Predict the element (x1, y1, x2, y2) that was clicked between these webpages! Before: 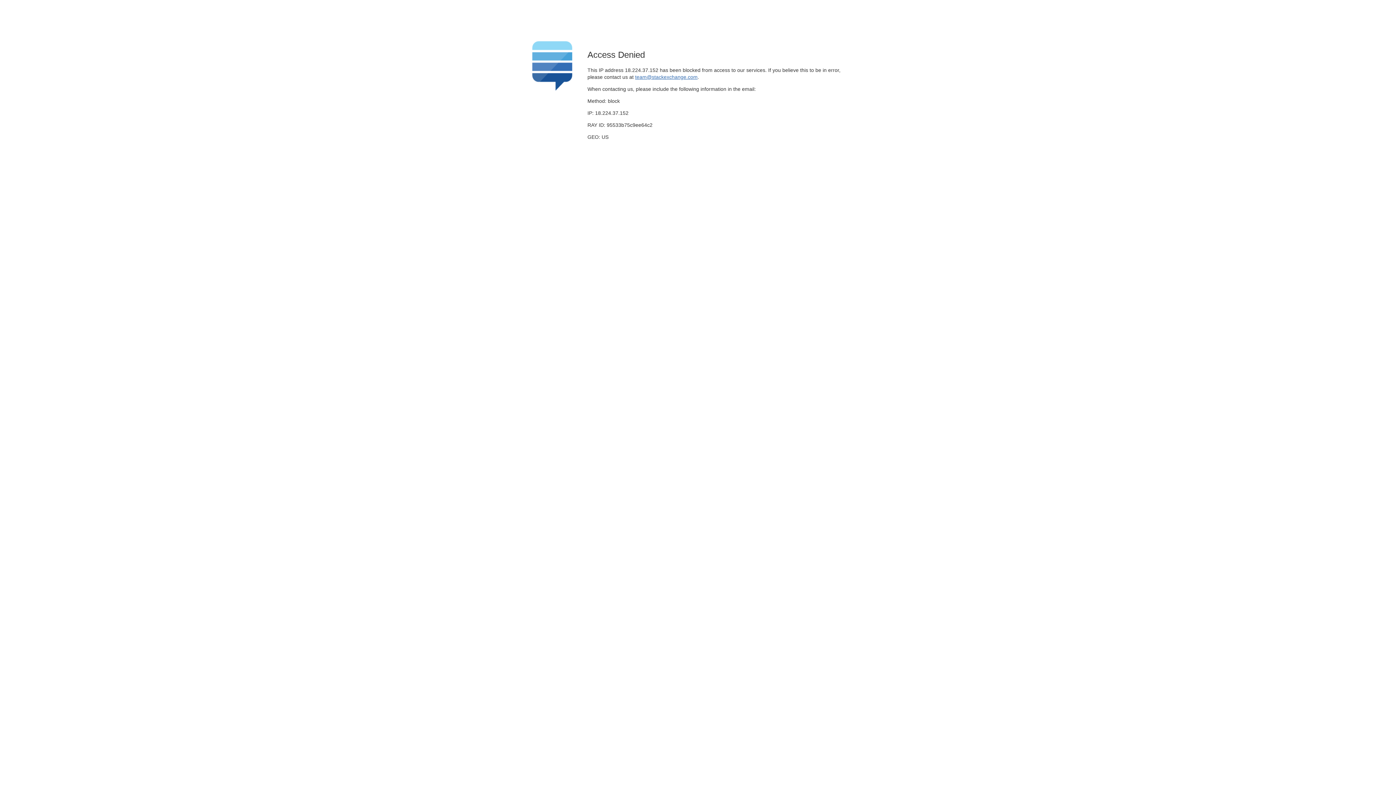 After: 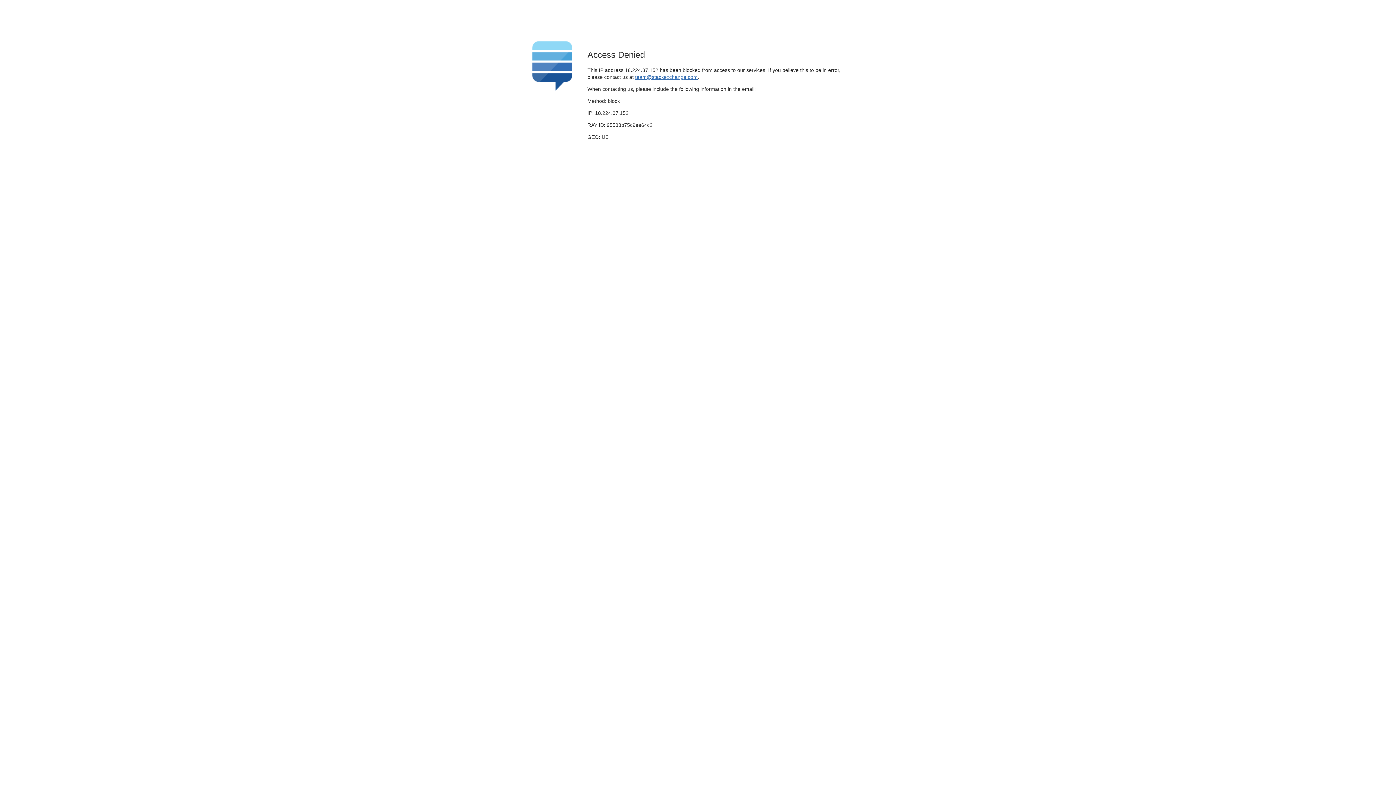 Action: label: team@stackexchange.com bbox: (635, 74, 697, 79)